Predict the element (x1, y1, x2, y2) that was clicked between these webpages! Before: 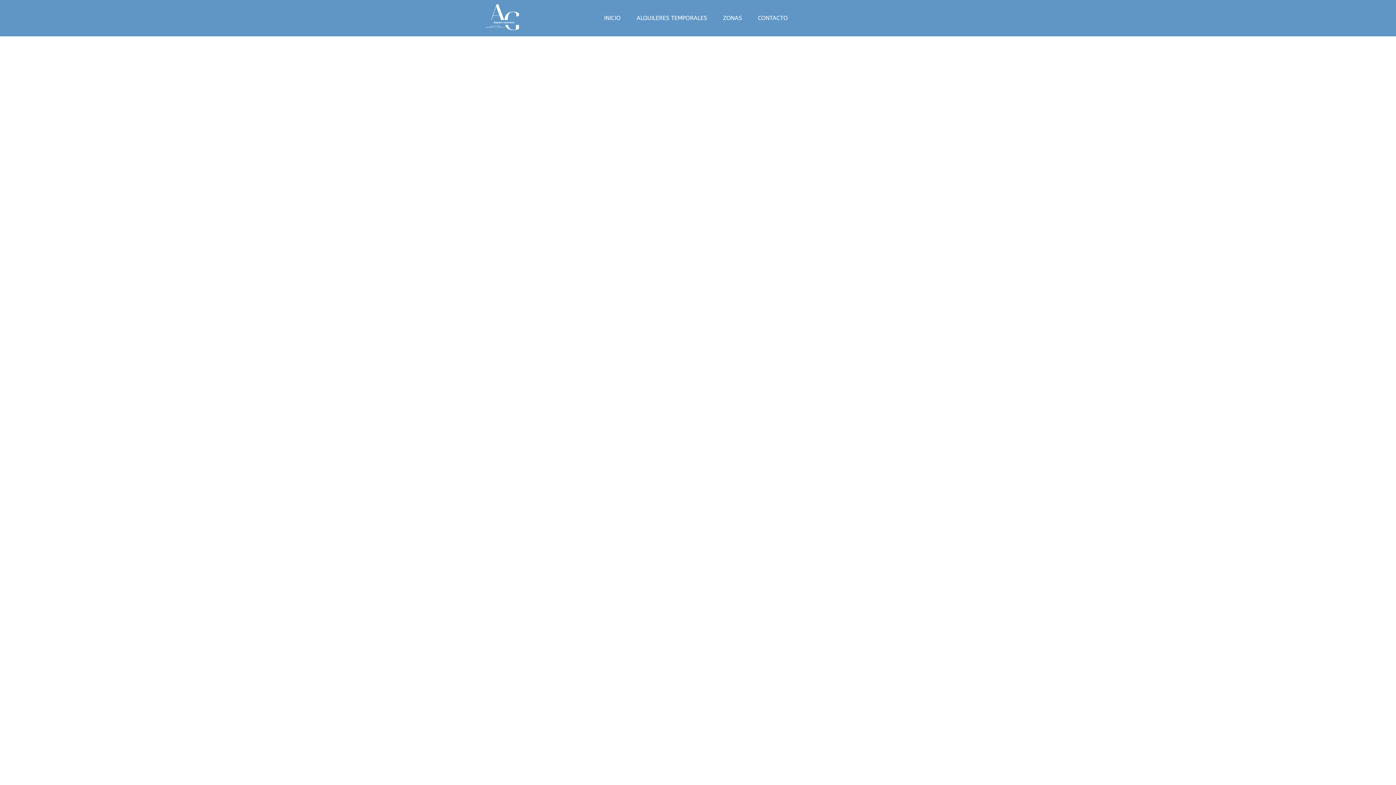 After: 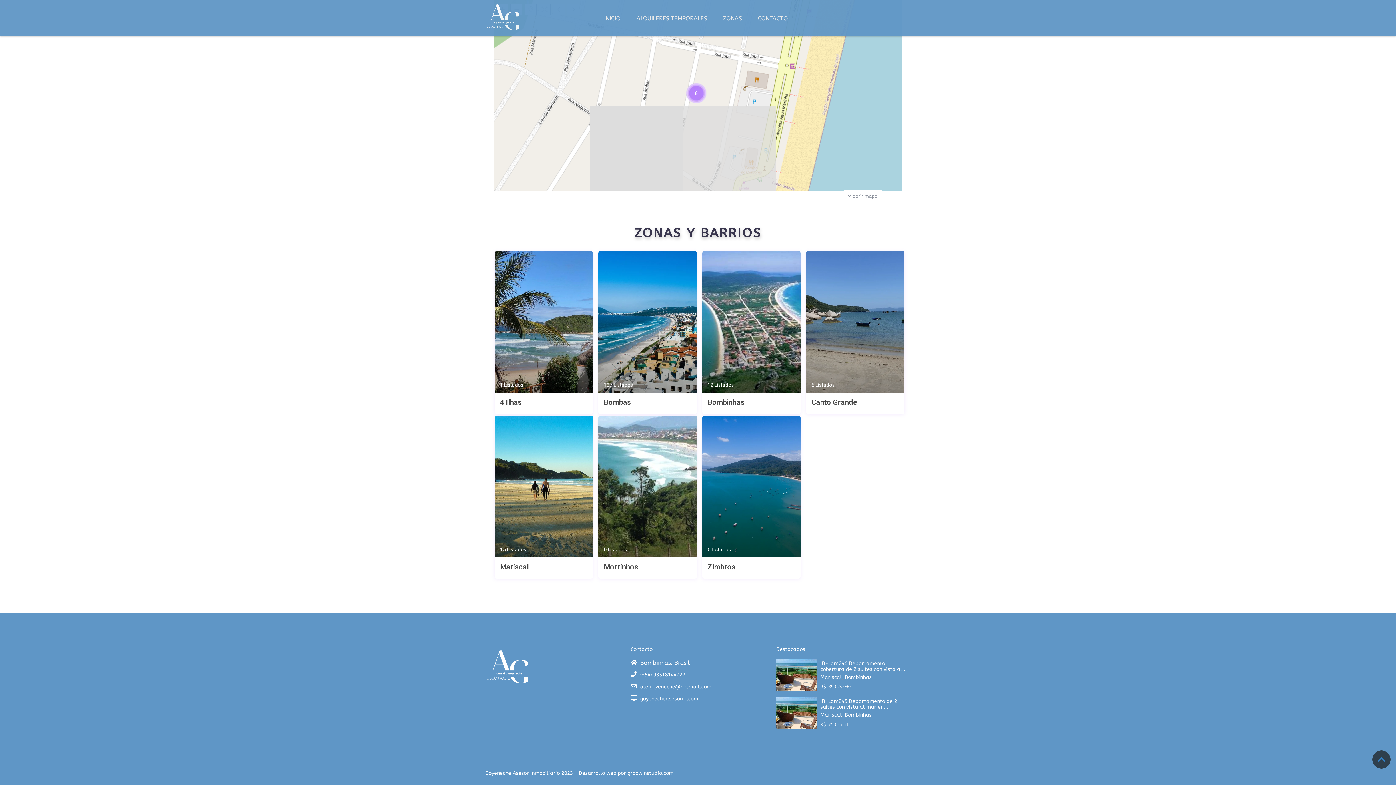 Action: label: ZONAS bbox: (715, 0, 749, 36)